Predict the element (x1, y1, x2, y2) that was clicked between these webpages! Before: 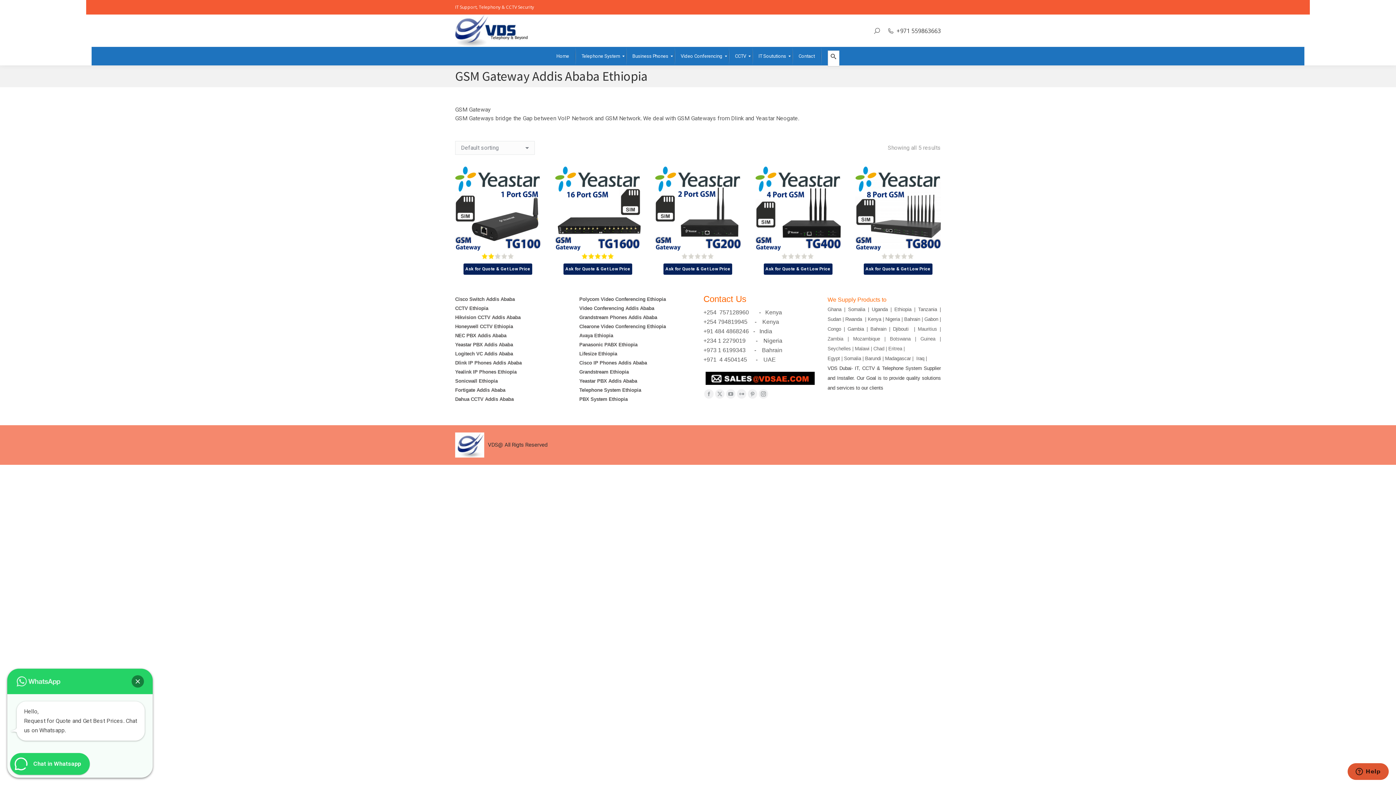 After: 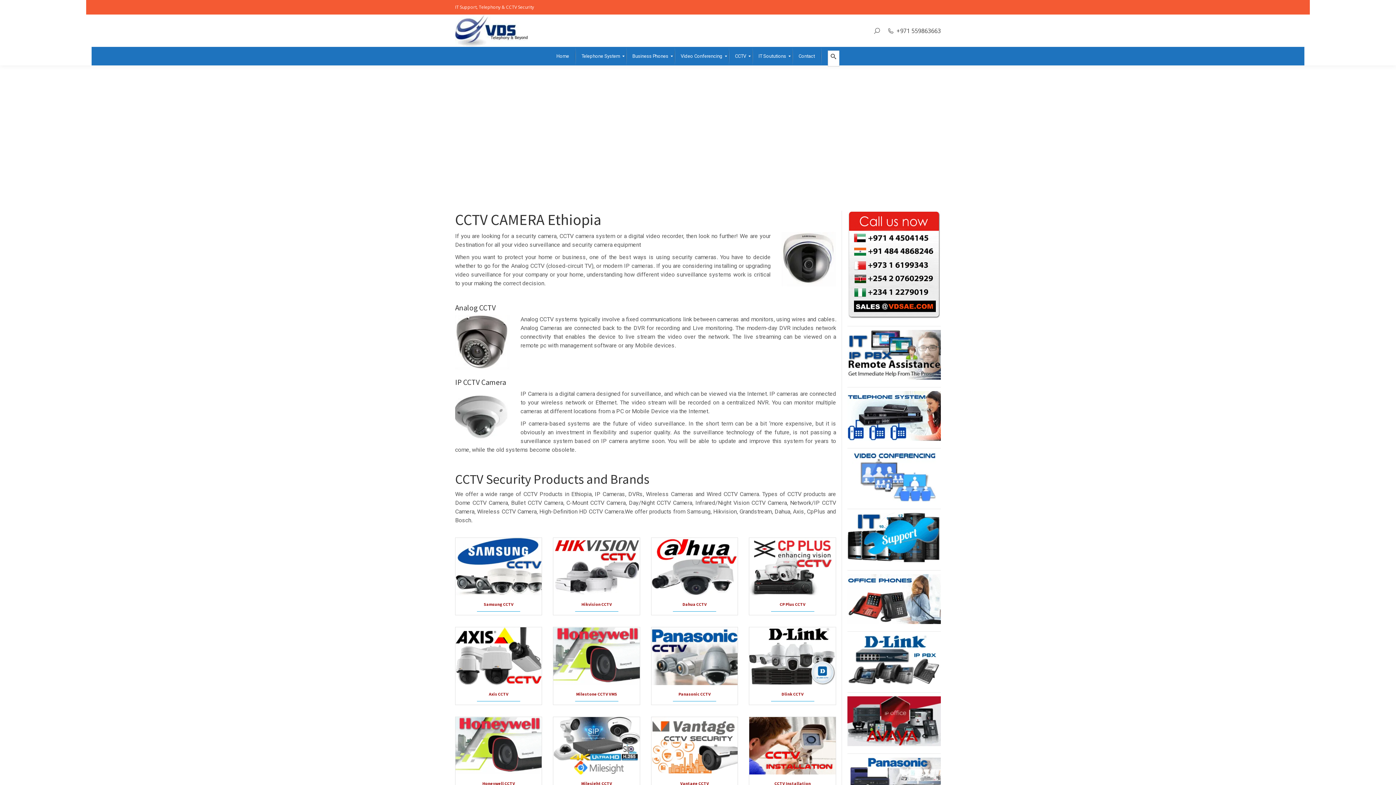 Action: label: CCTV bbox: (728, 46, 752, 65)